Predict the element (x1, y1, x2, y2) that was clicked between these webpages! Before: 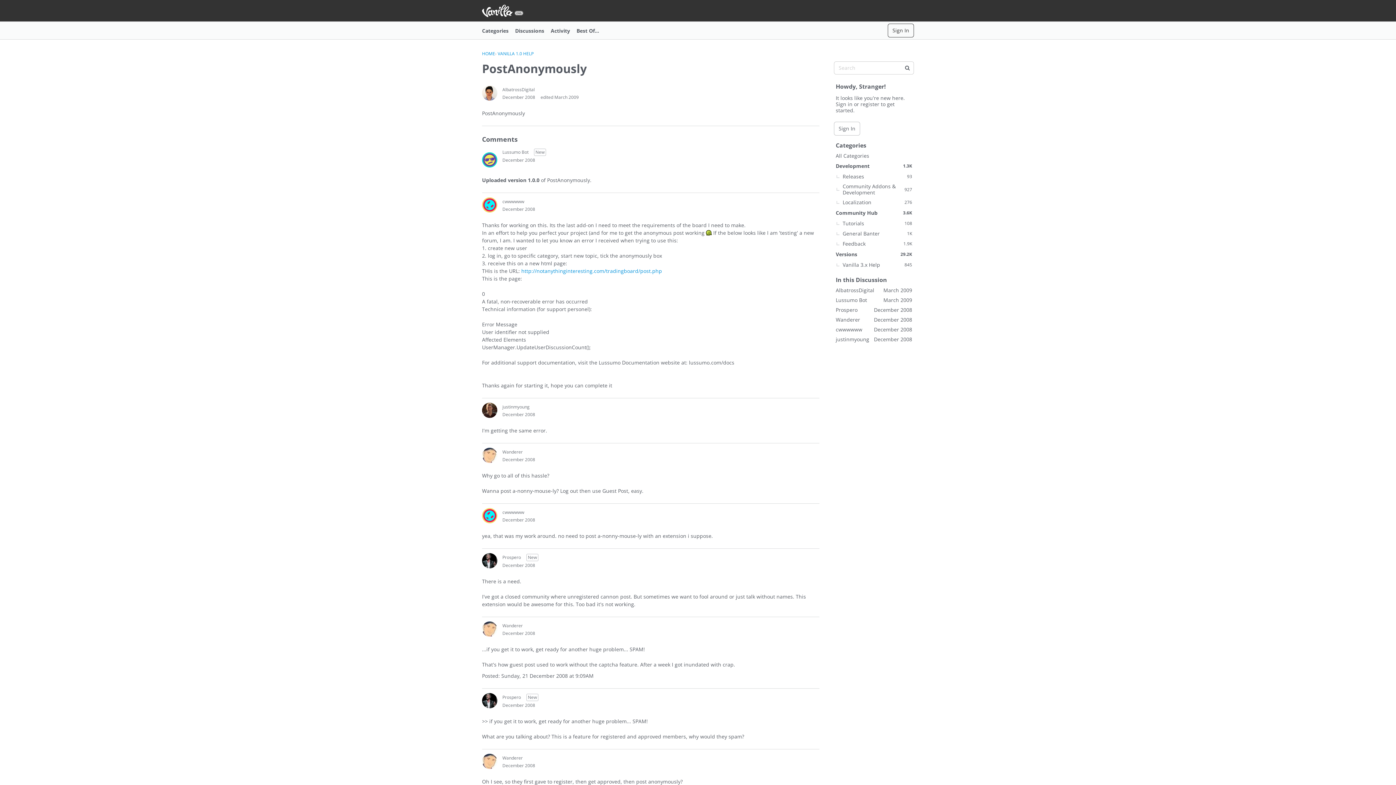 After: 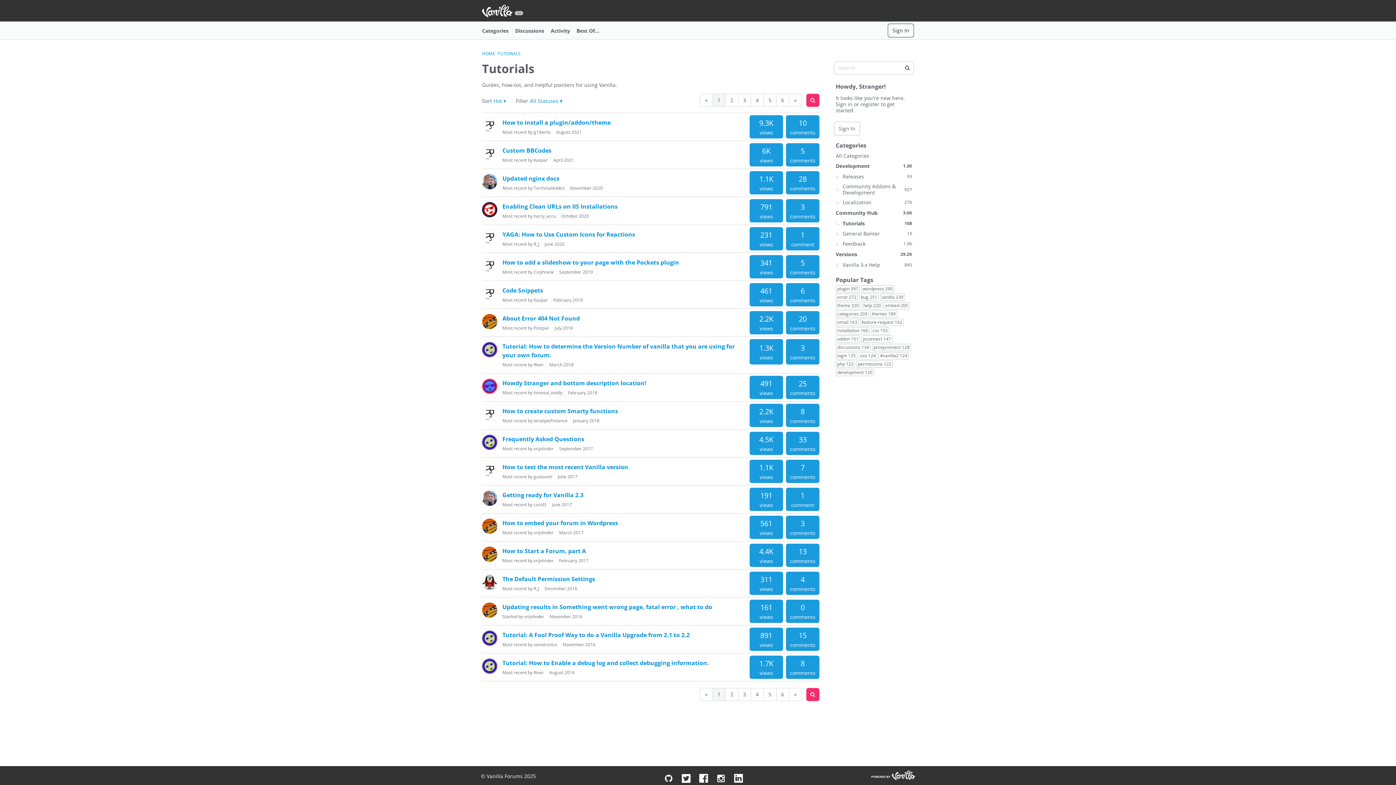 Action: label: 108
Tutorials bbox: (834, 218, 914, 228)